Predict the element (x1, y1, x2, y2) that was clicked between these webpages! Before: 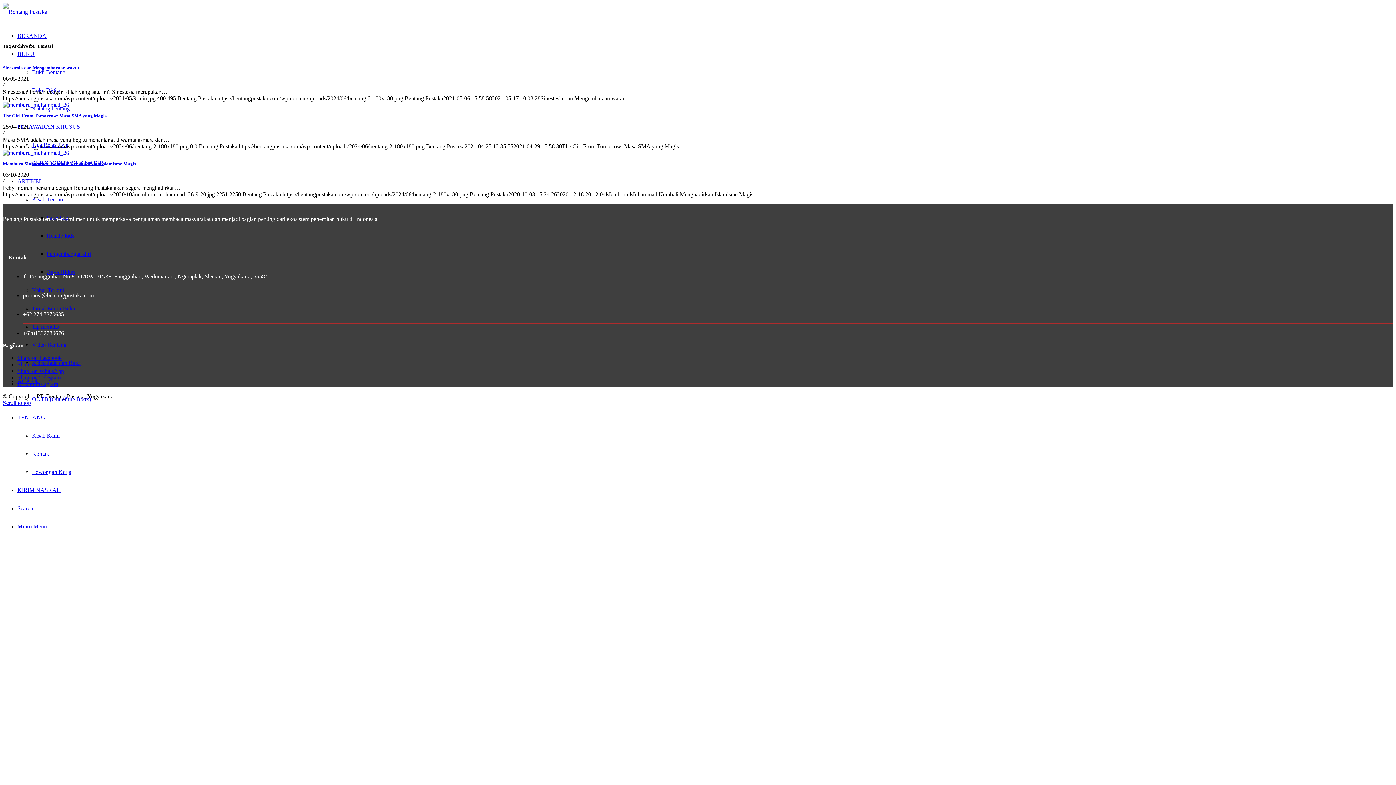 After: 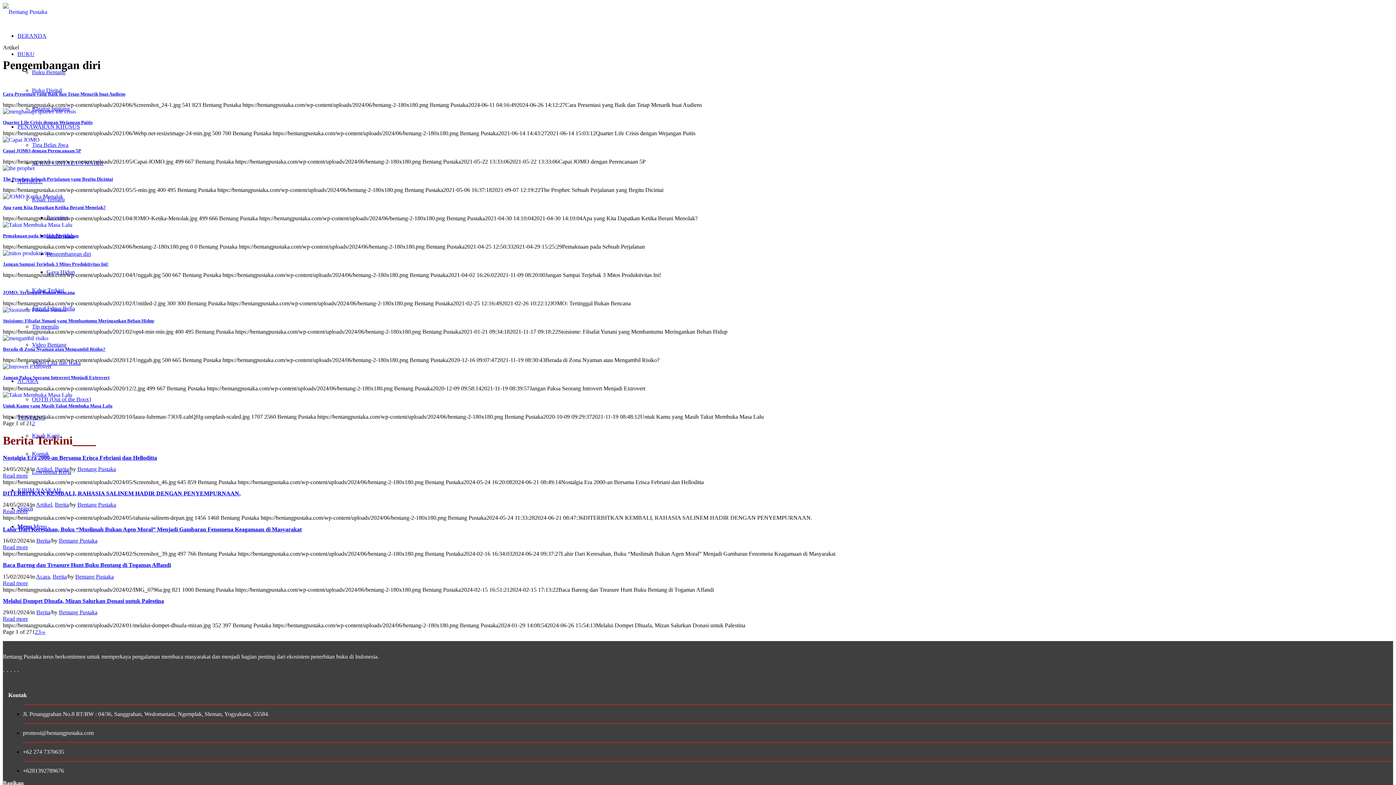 Action: label: Pengembangan diri bbox: (46, 250, 90, 257)